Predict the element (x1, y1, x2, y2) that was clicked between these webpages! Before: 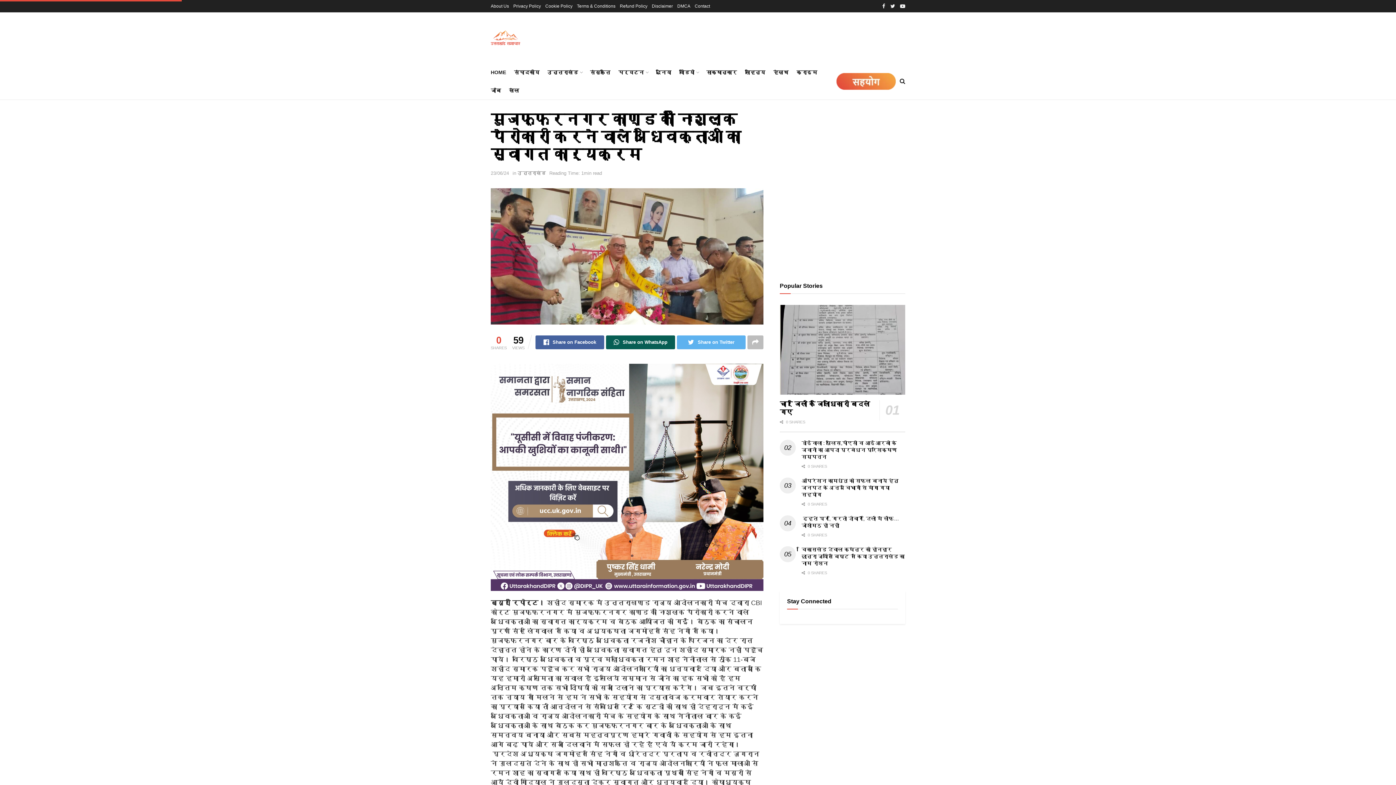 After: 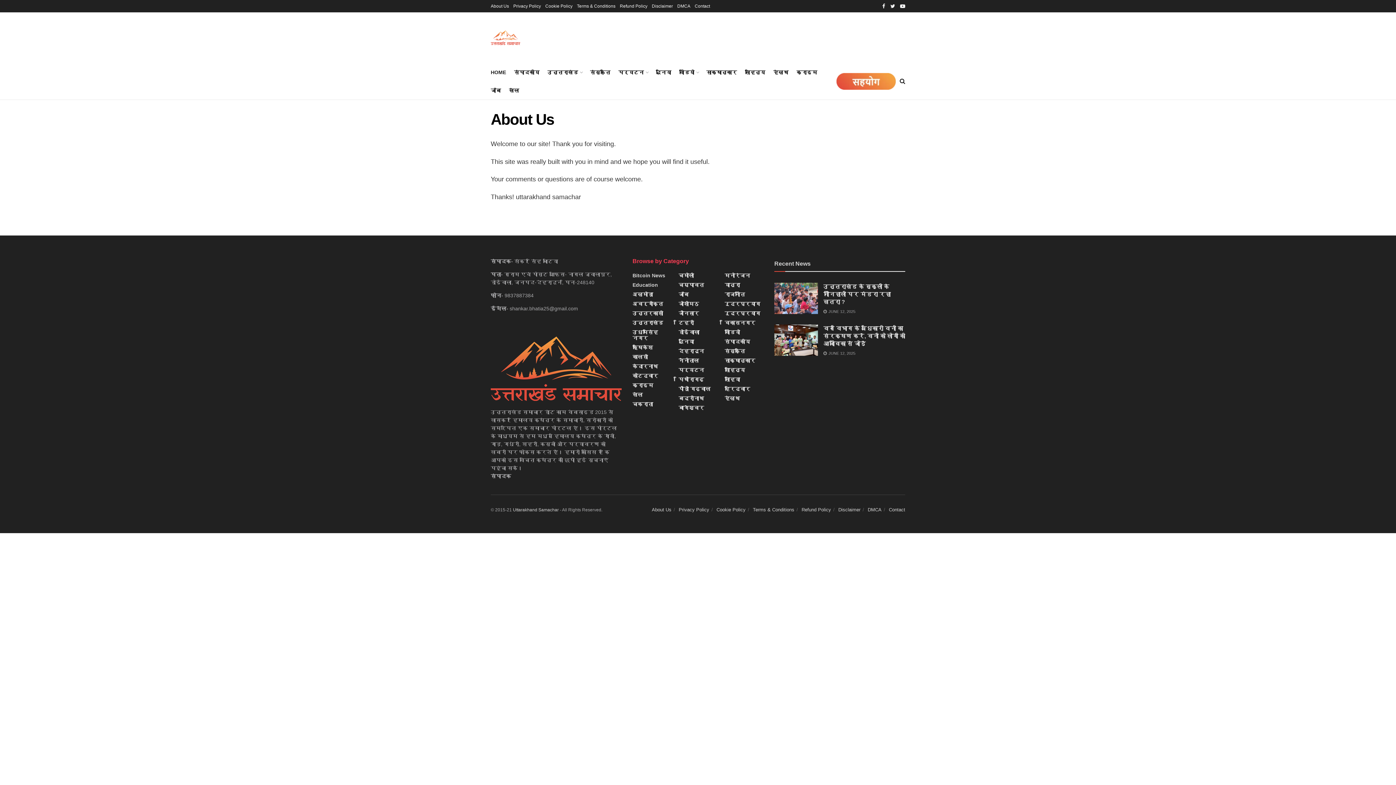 Action: label: About Us bbox: (490, 0, 509, 12)